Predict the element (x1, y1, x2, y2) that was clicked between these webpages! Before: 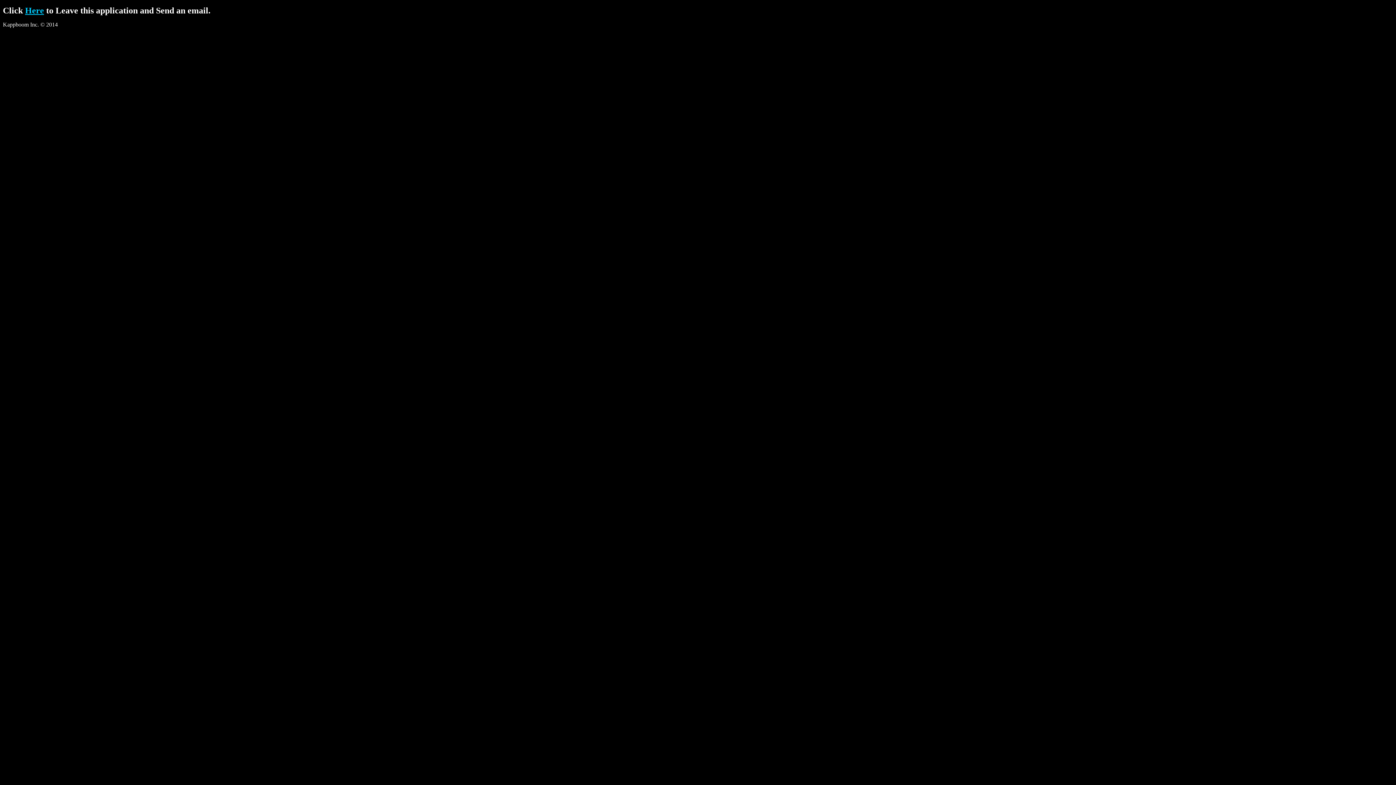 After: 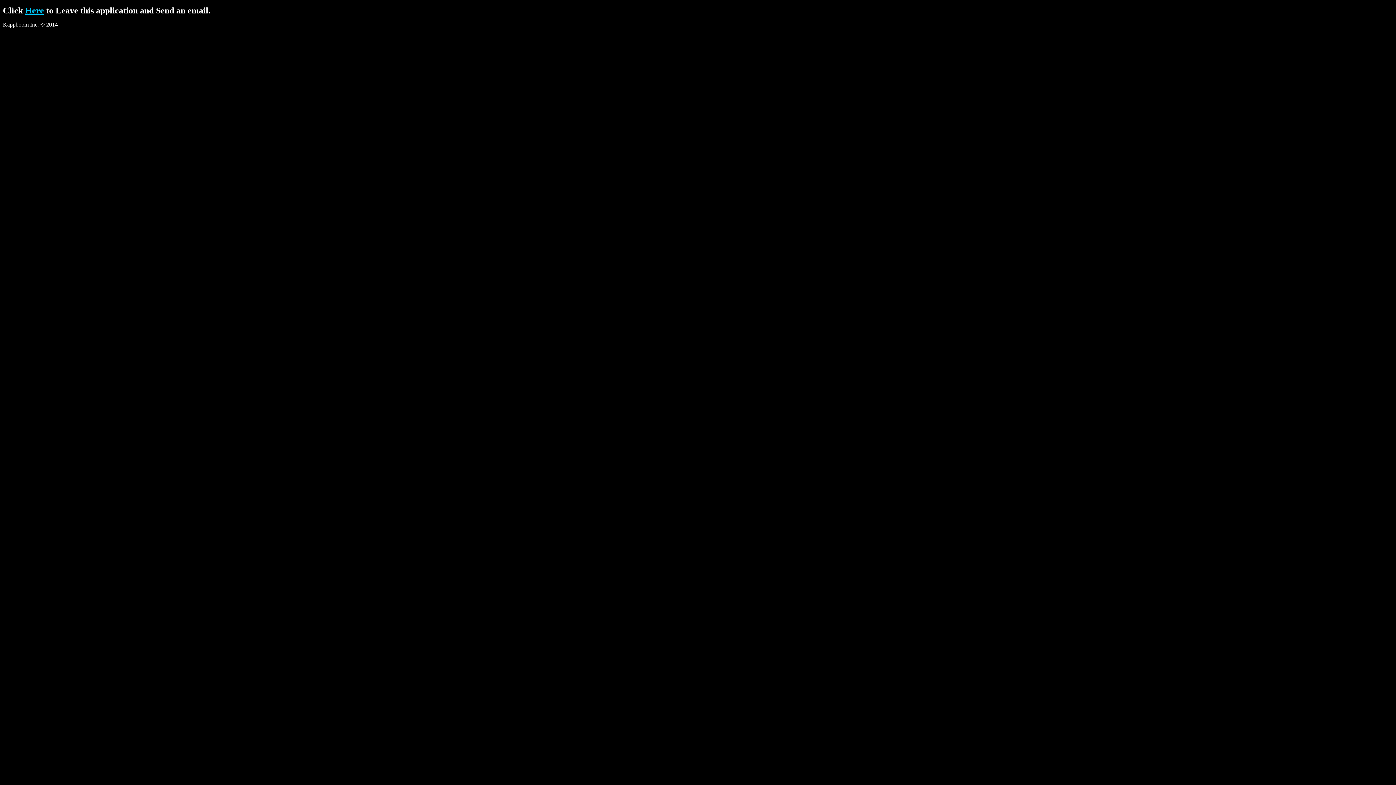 Action: bbox: (25, 5, 44, 15) label: Here